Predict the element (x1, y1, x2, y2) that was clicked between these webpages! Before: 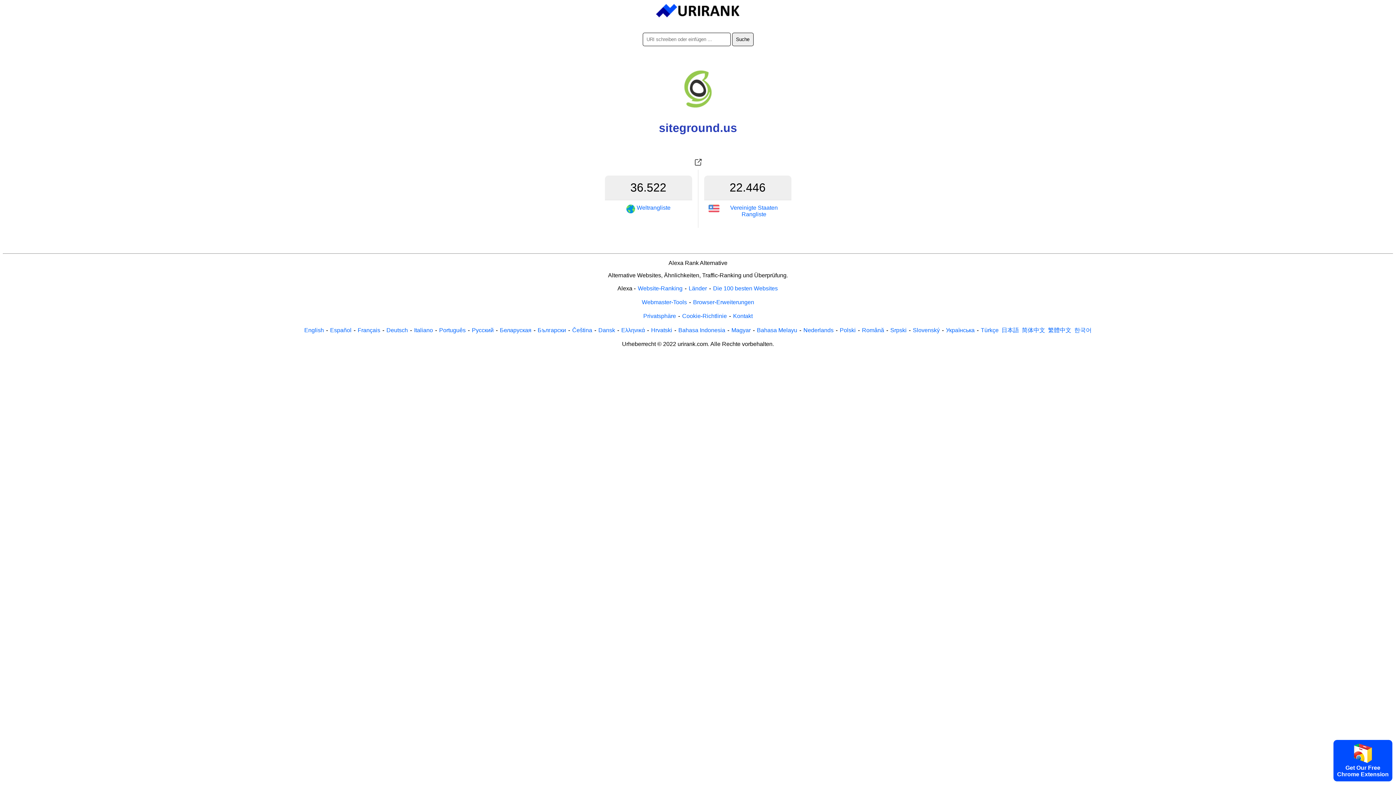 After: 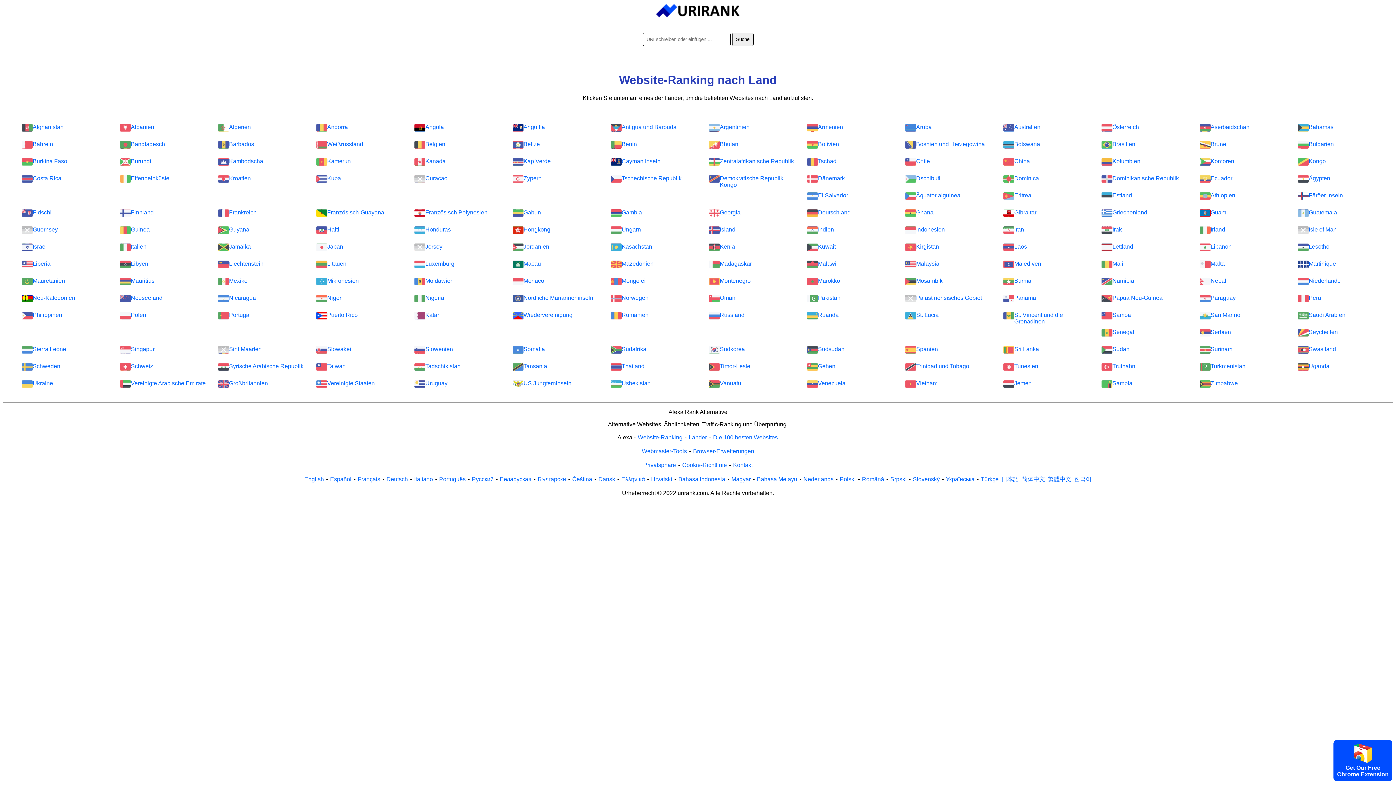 Action: label: Länder bbox: (688, 284, 707, 292)